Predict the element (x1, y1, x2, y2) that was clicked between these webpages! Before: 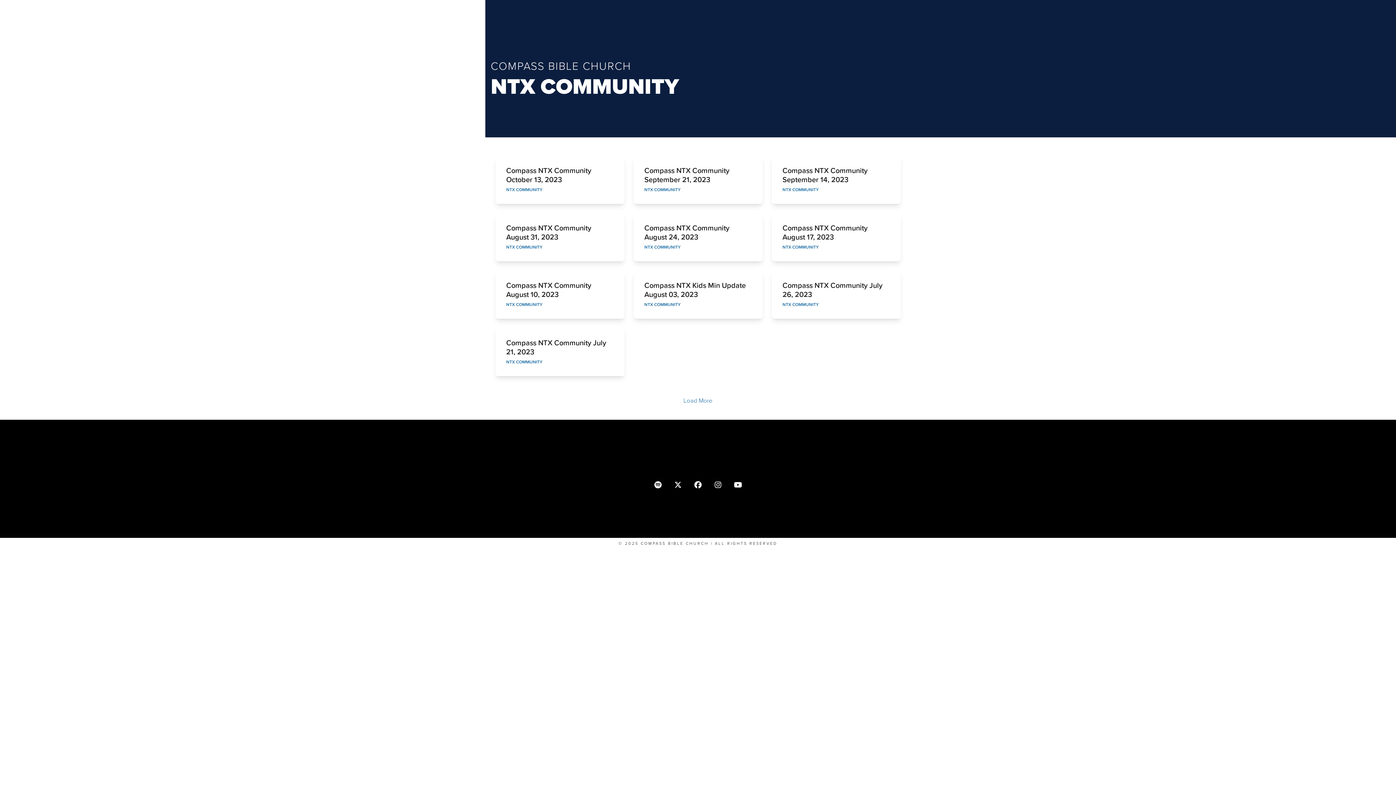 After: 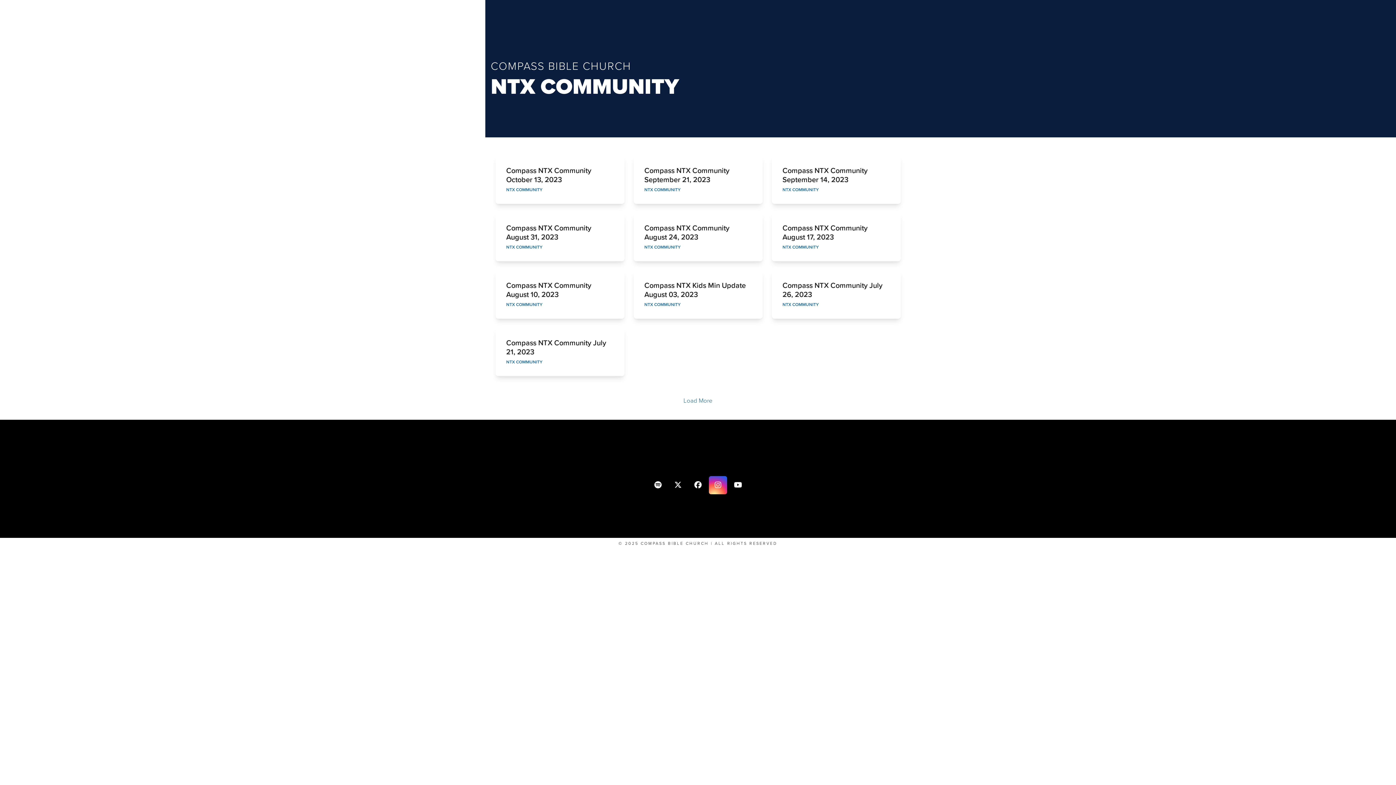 Action: bbox: (709, 476, 727, 494) label: INSTAGRAM